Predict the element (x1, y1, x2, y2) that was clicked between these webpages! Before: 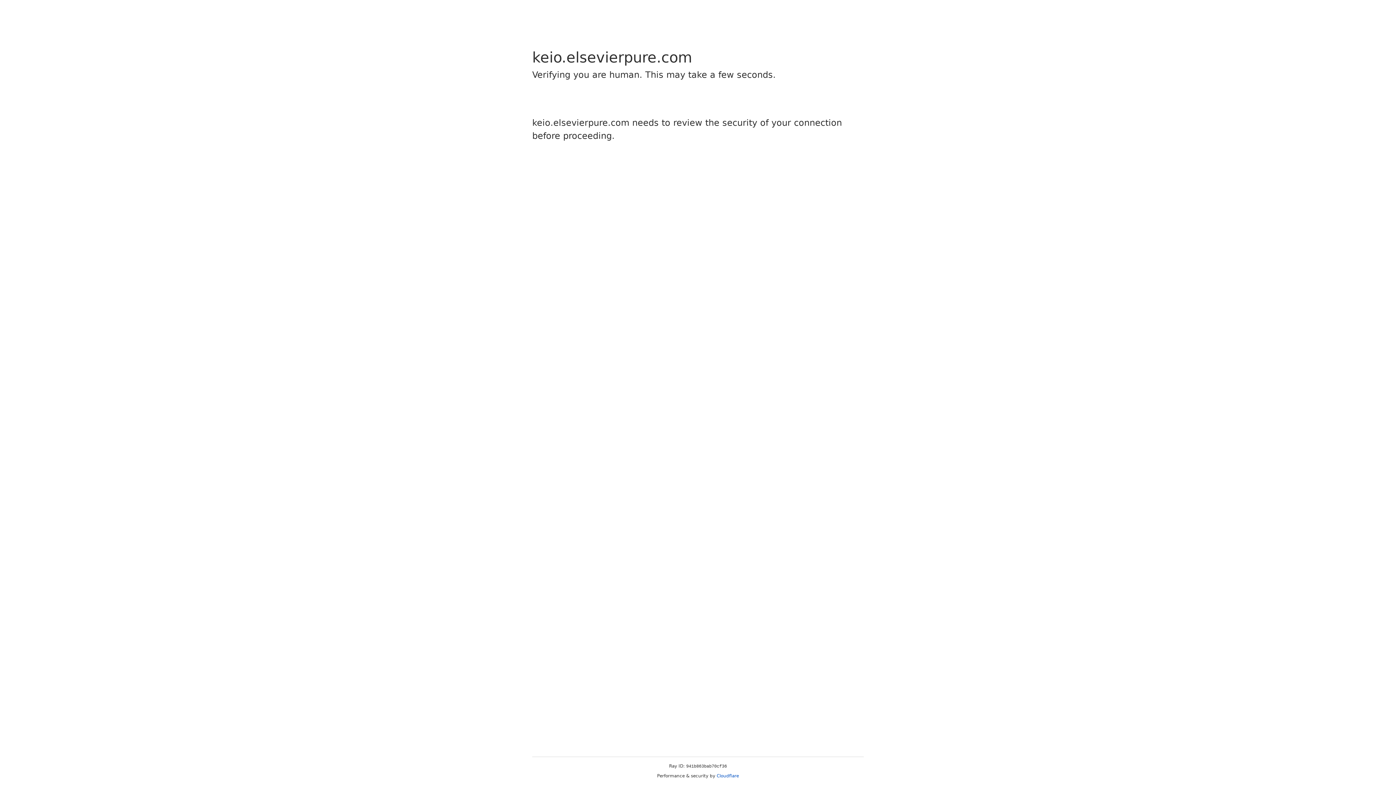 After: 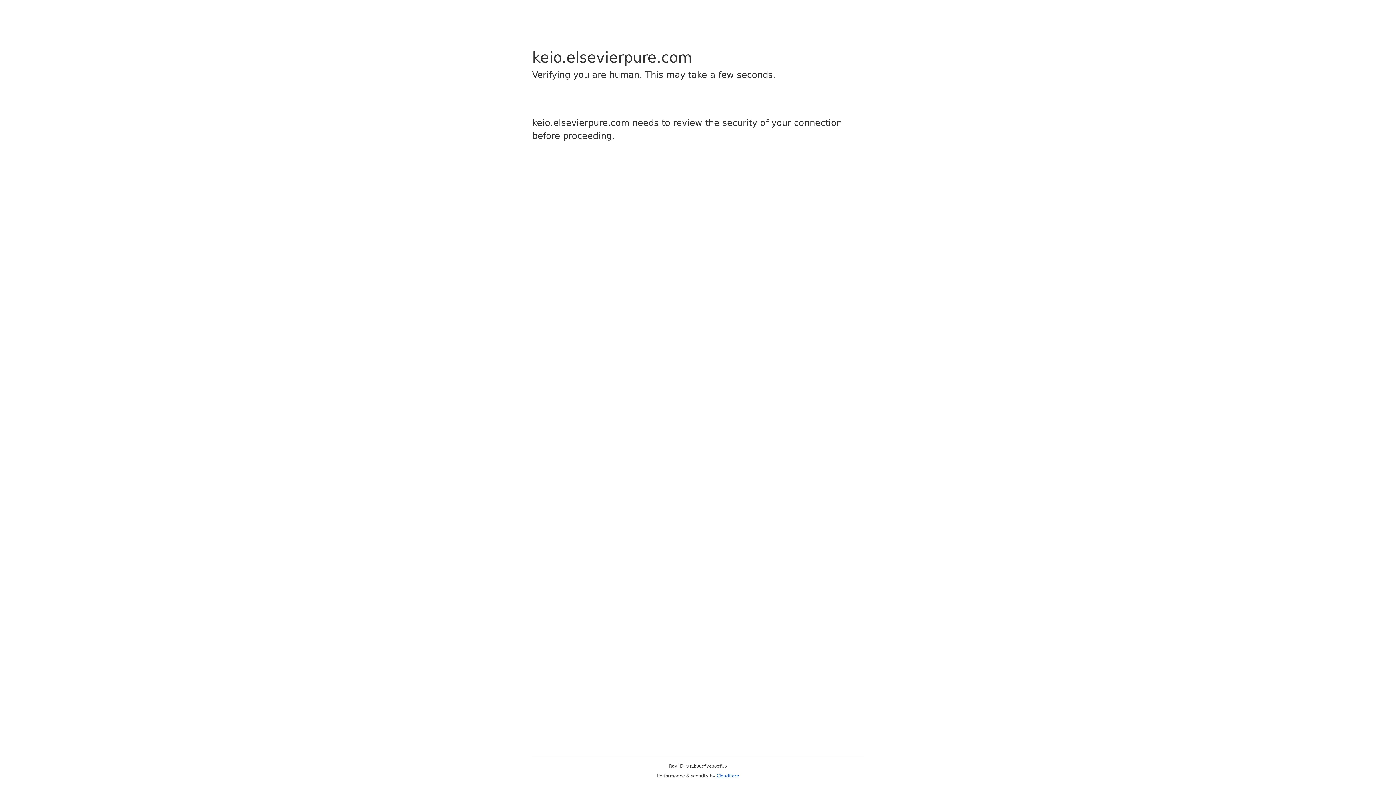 Action: label: Cloudflare bbox: (716, 773, 739, 778)